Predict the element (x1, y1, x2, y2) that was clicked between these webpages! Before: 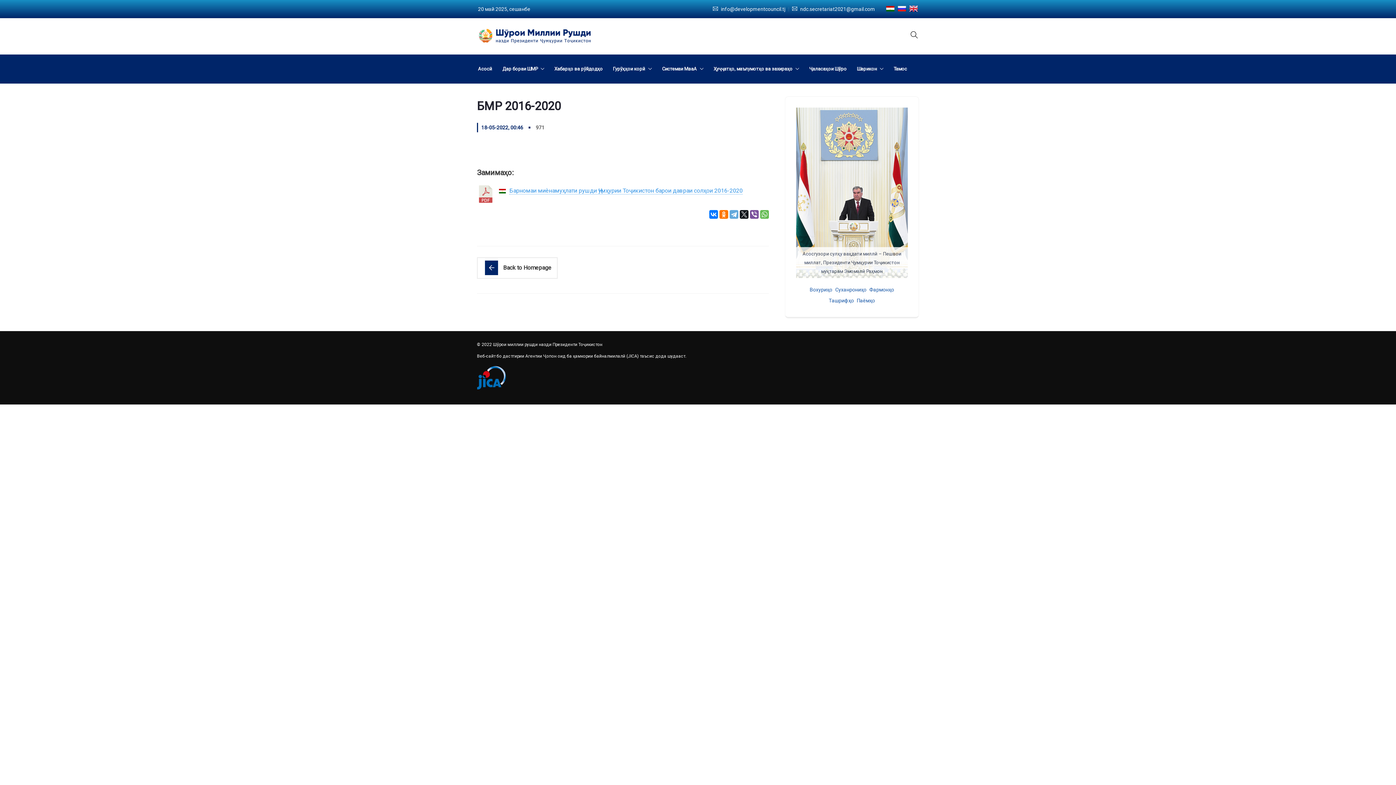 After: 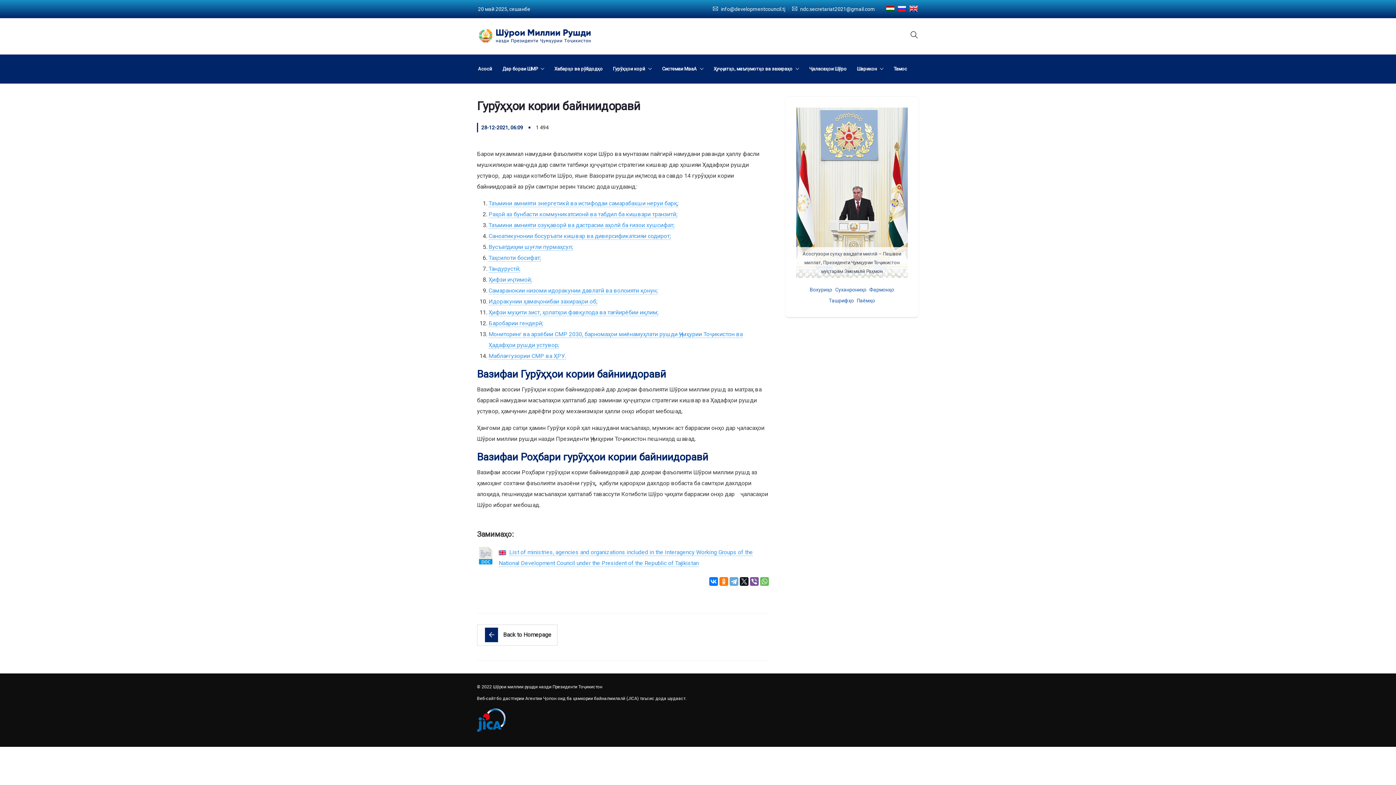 Action: label: Гурӯҳҳои корӣ bbox: (608, 54, 657, 83)